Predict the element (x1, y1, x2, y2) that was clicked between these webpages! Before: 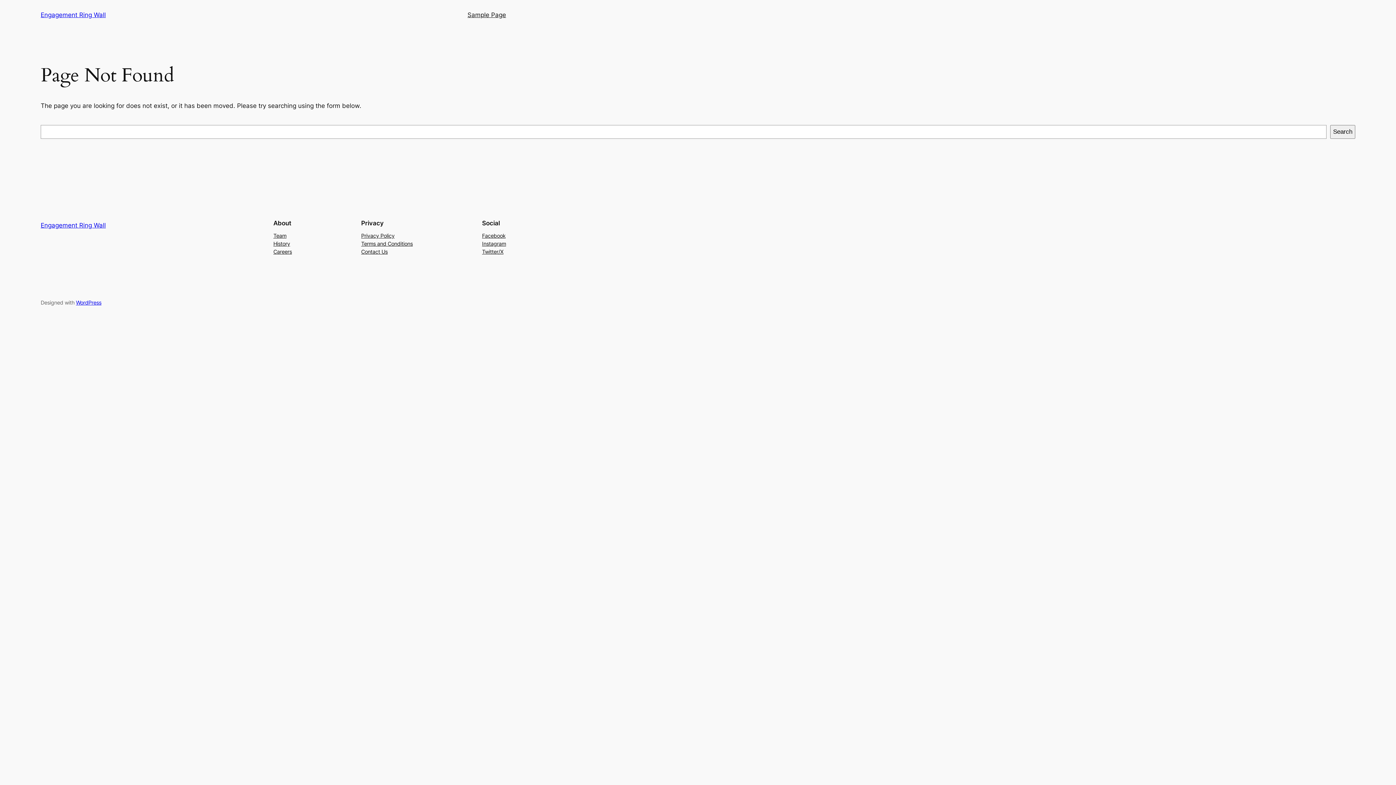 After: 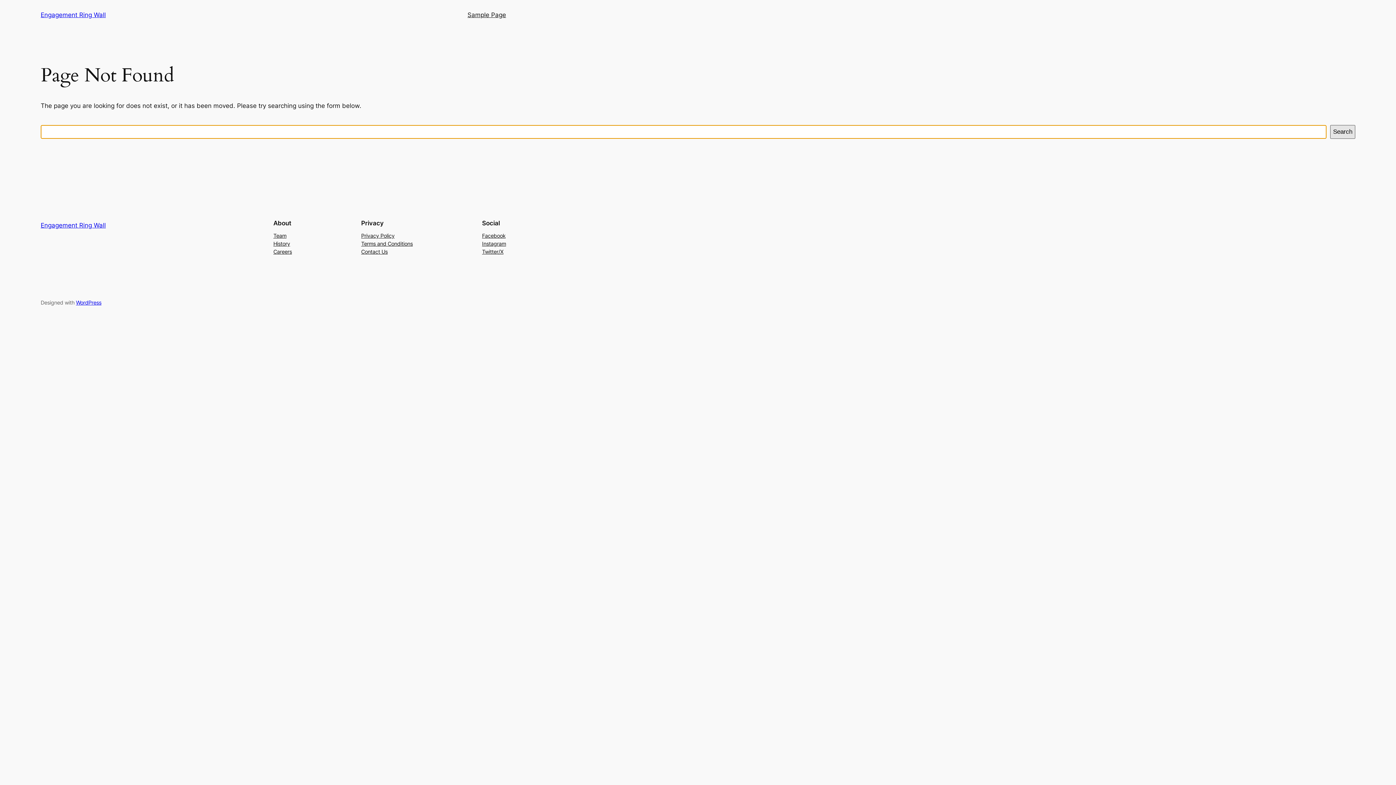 Action: bbox: (1330, 125, 1355, 138) label: Search